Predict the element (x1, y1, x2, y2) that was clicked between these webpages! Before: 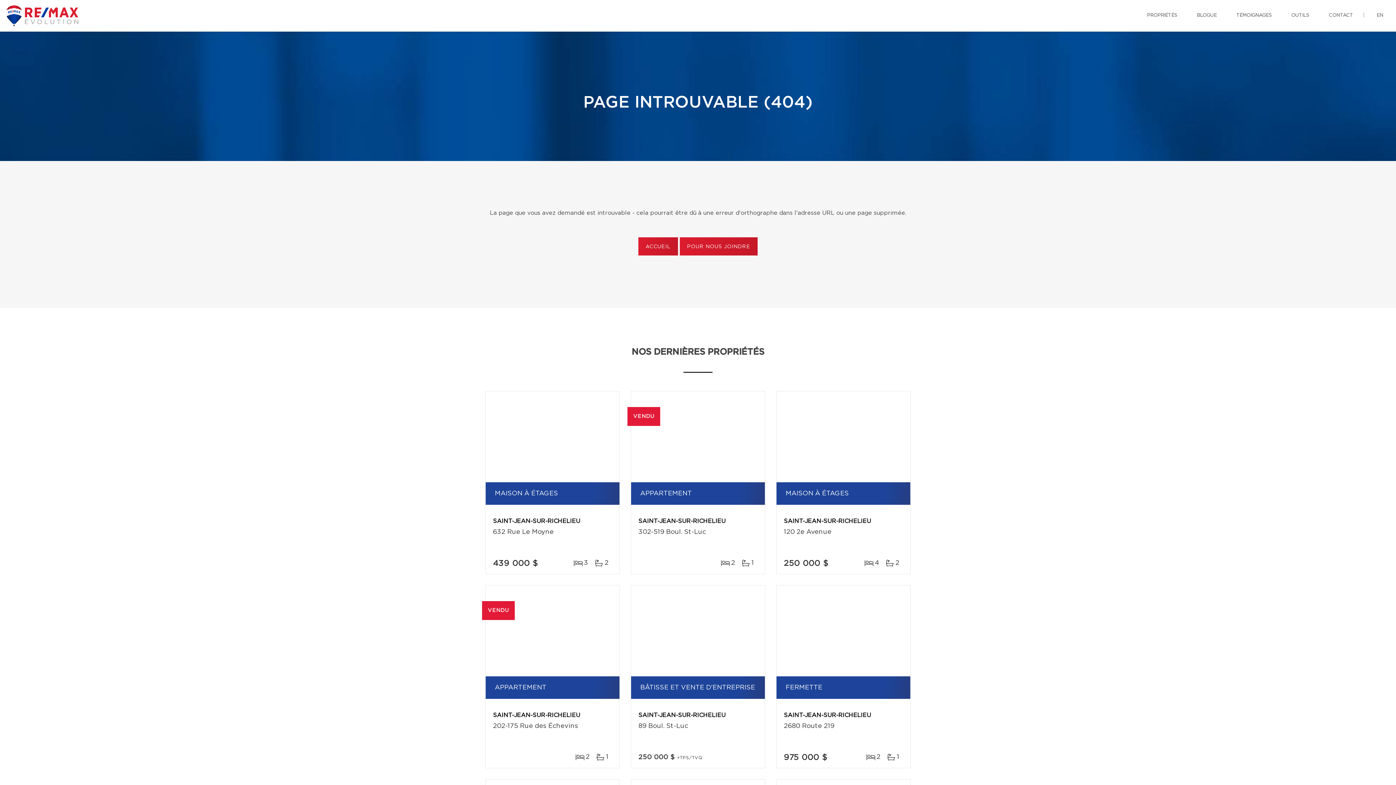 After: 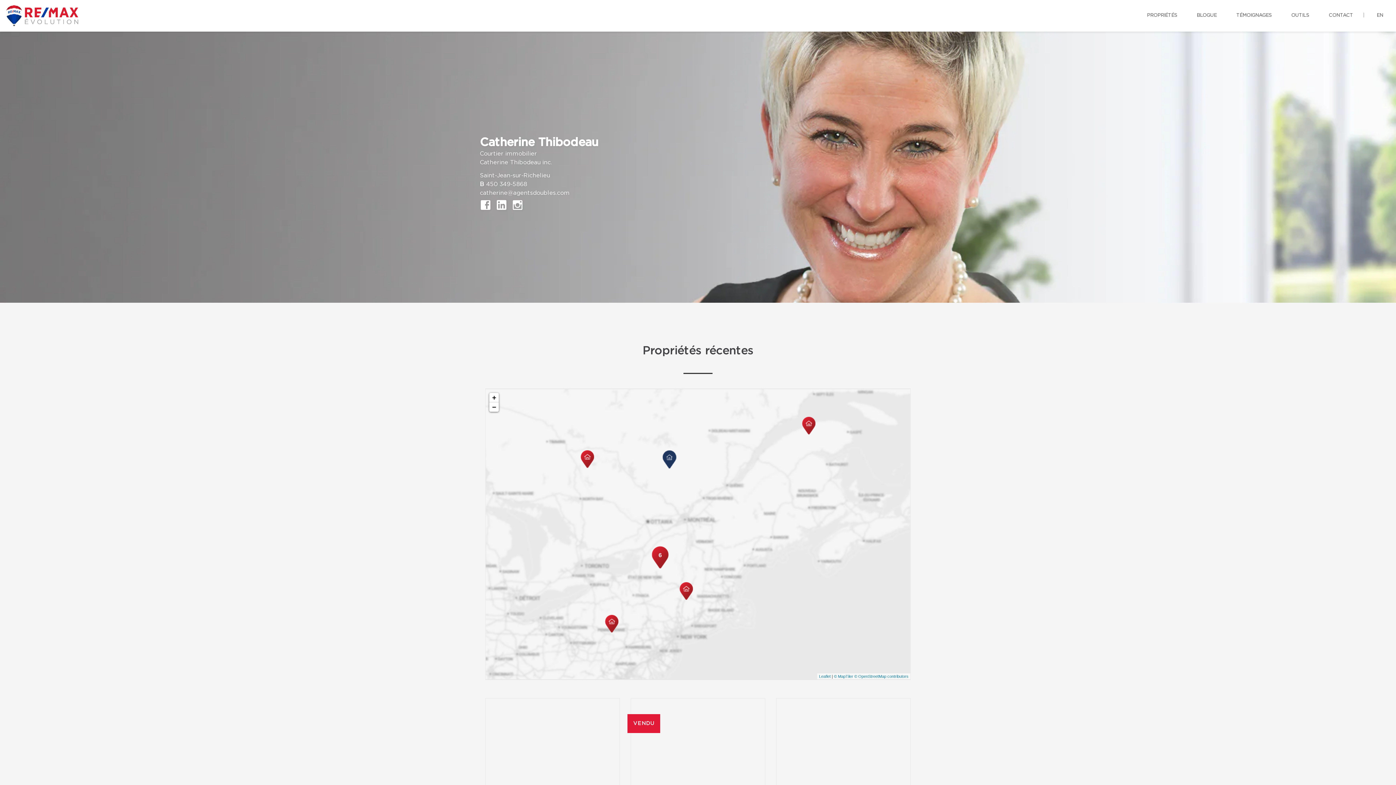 Action: bbox: (0, 0, 84, 31)